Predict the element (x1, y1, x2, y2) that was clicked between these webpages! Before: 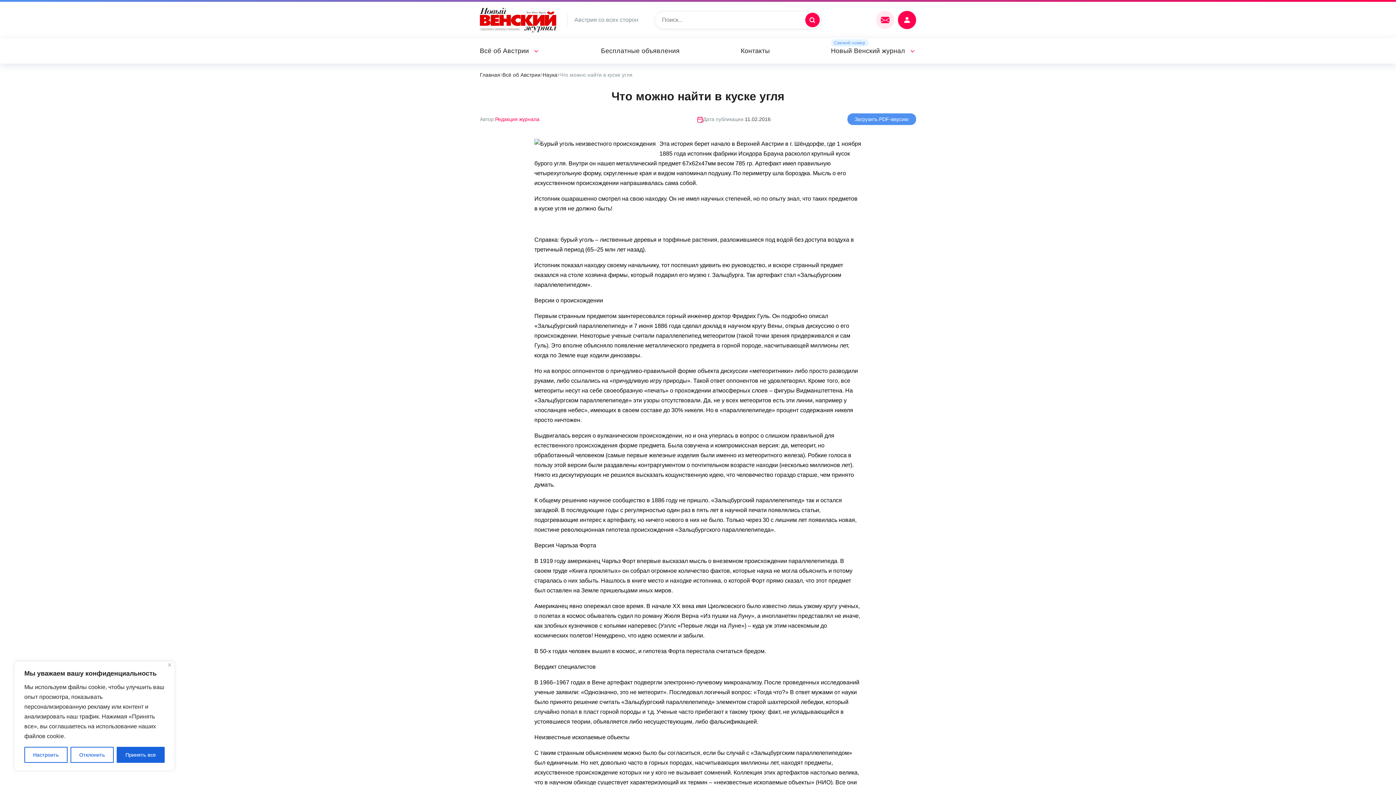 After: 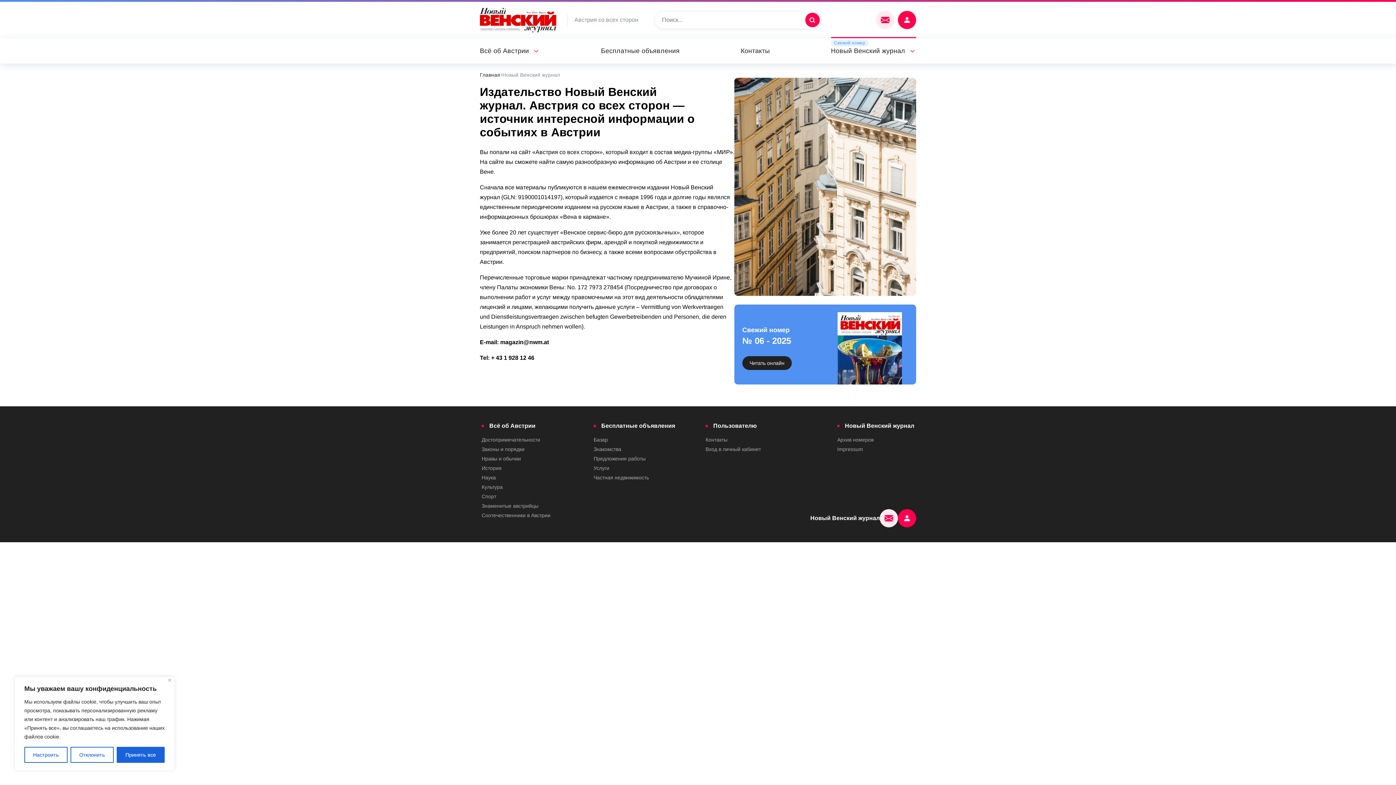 Action: bbox: (831, 47, 905, 54) label: Новый Венский журнал